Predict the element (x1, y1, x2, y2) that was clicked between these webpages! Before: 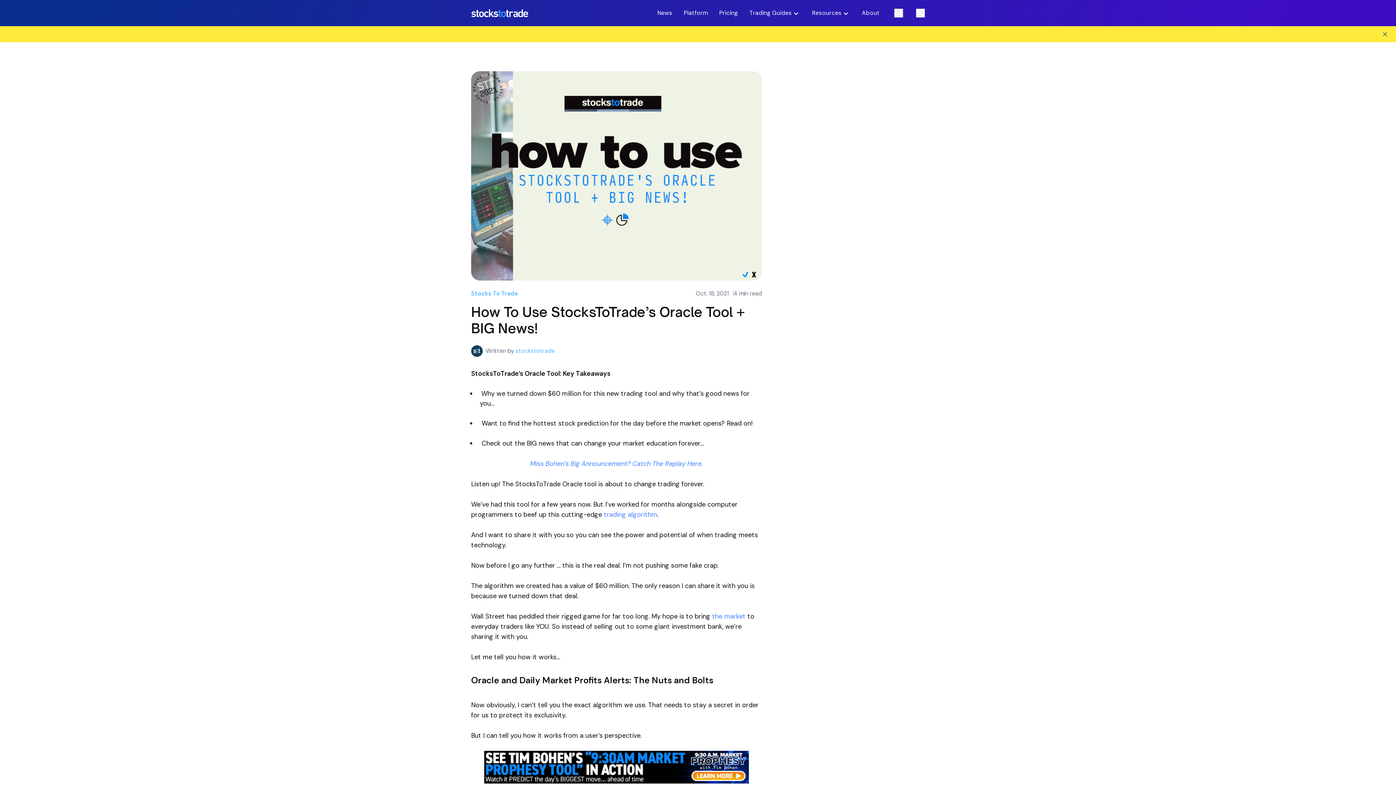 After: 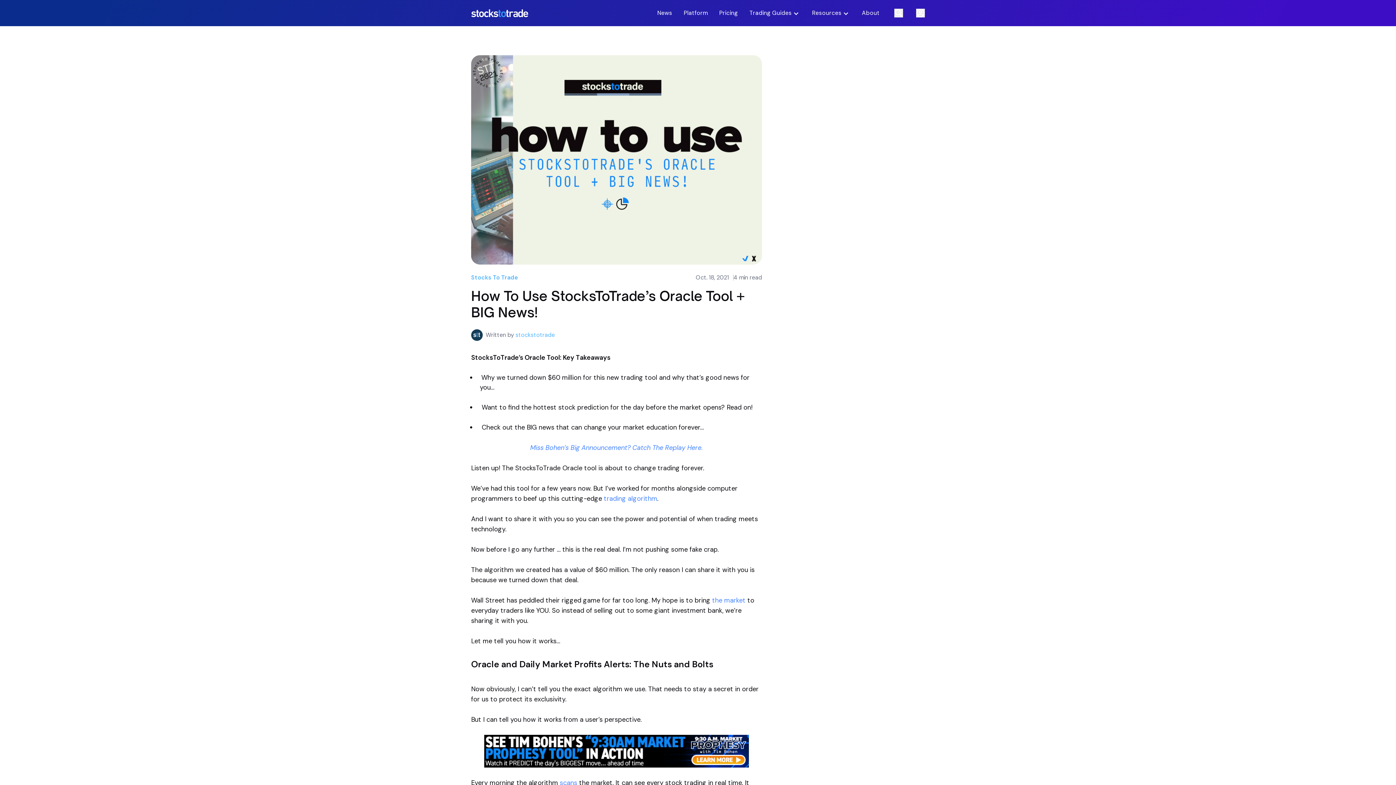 Action: bbox: (1381, 30, 1389, 37)